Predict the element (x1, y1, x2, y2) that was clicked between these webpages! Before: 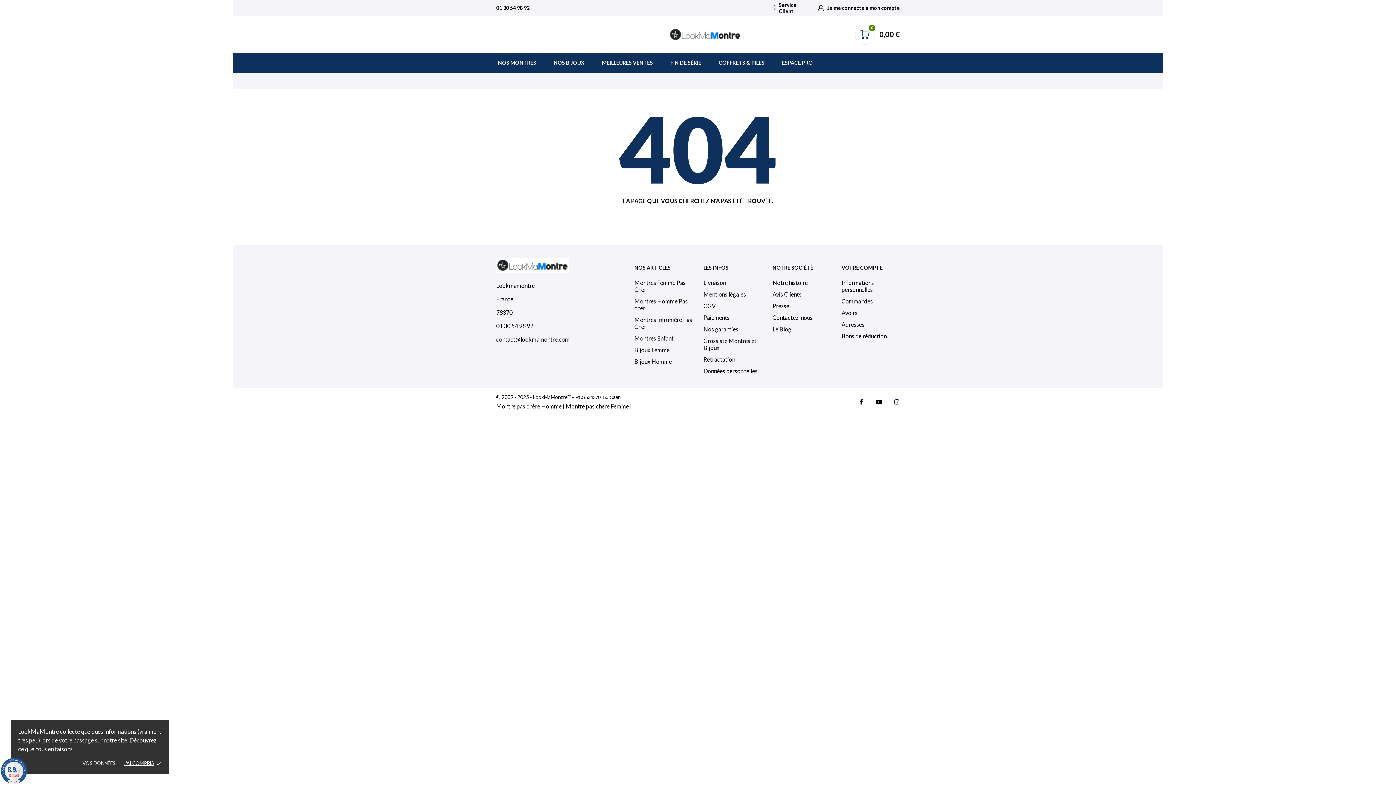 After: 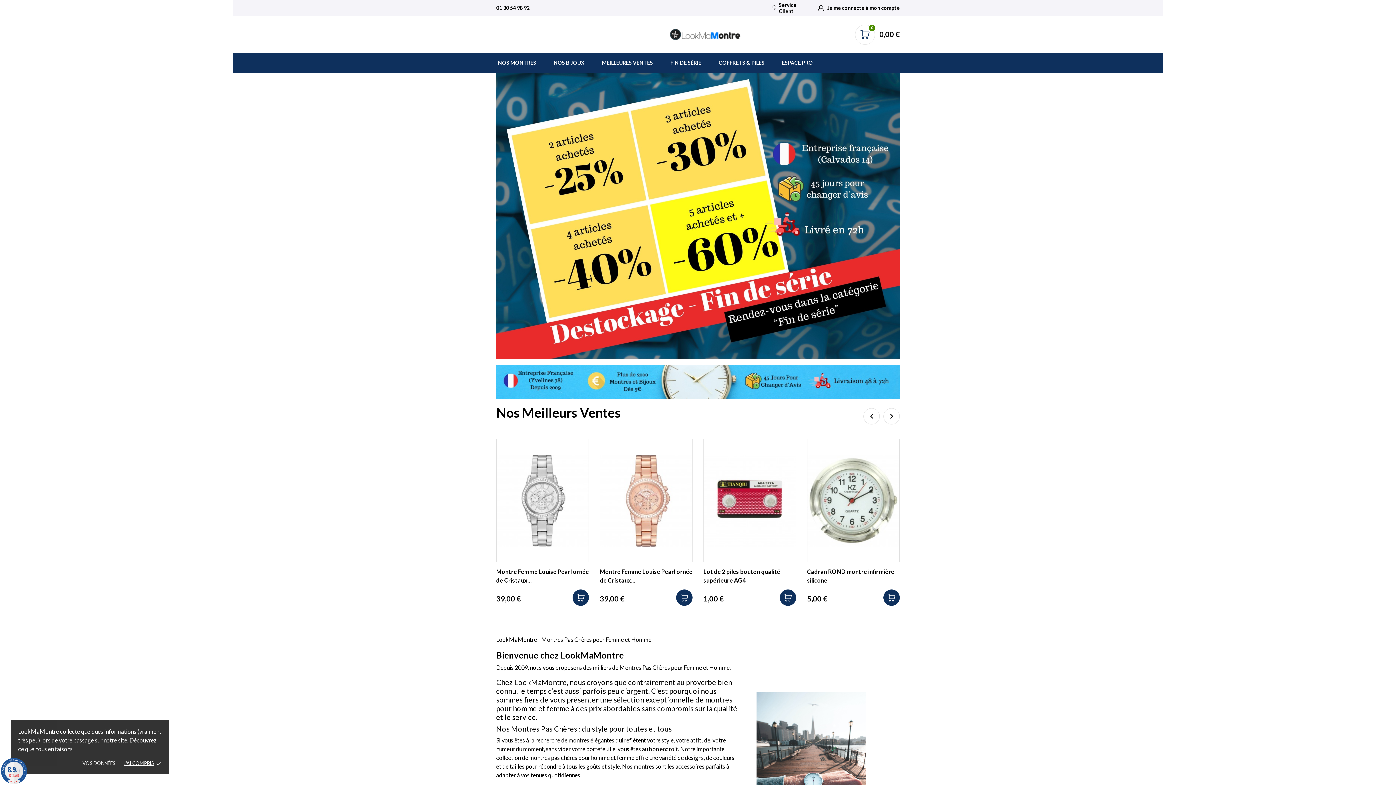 Action: bbox: (496, 261, 569, 268)